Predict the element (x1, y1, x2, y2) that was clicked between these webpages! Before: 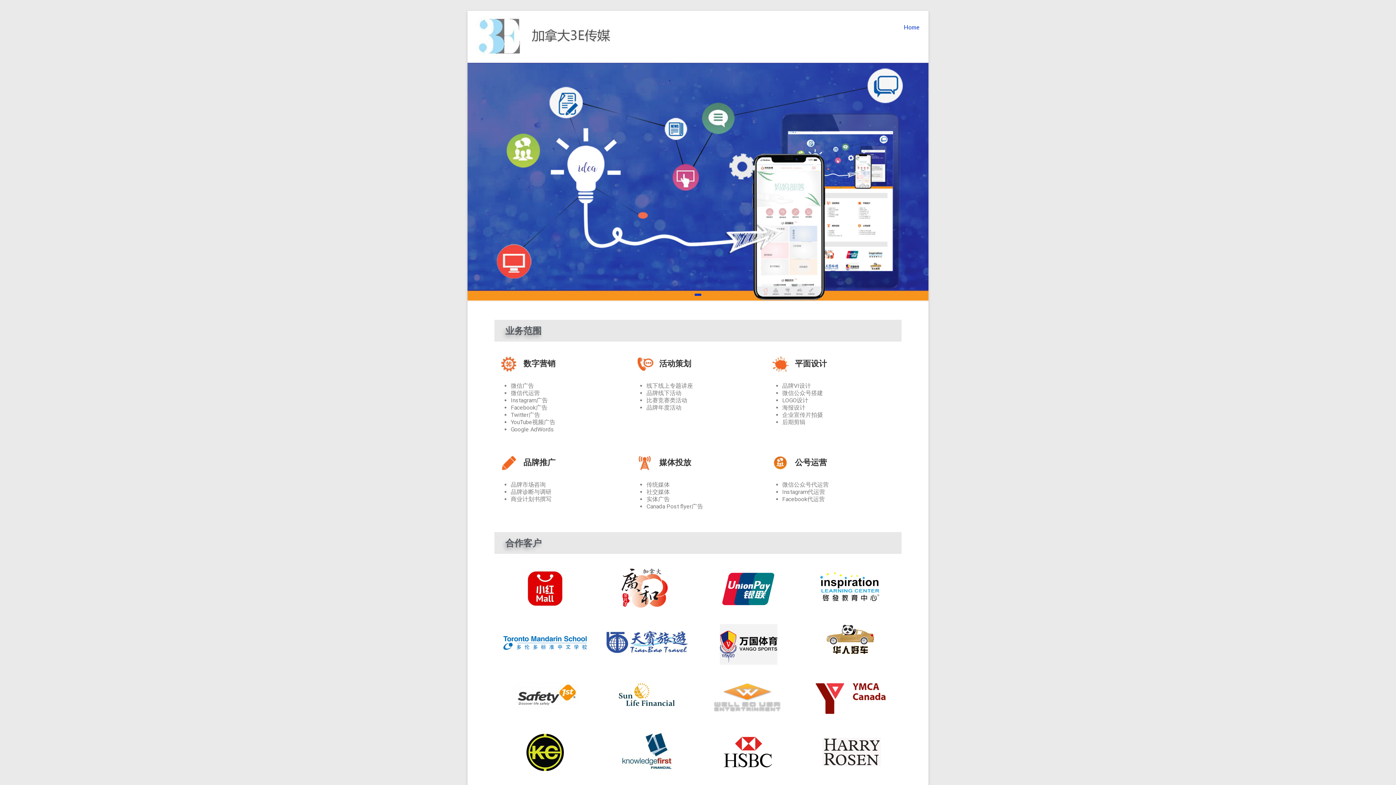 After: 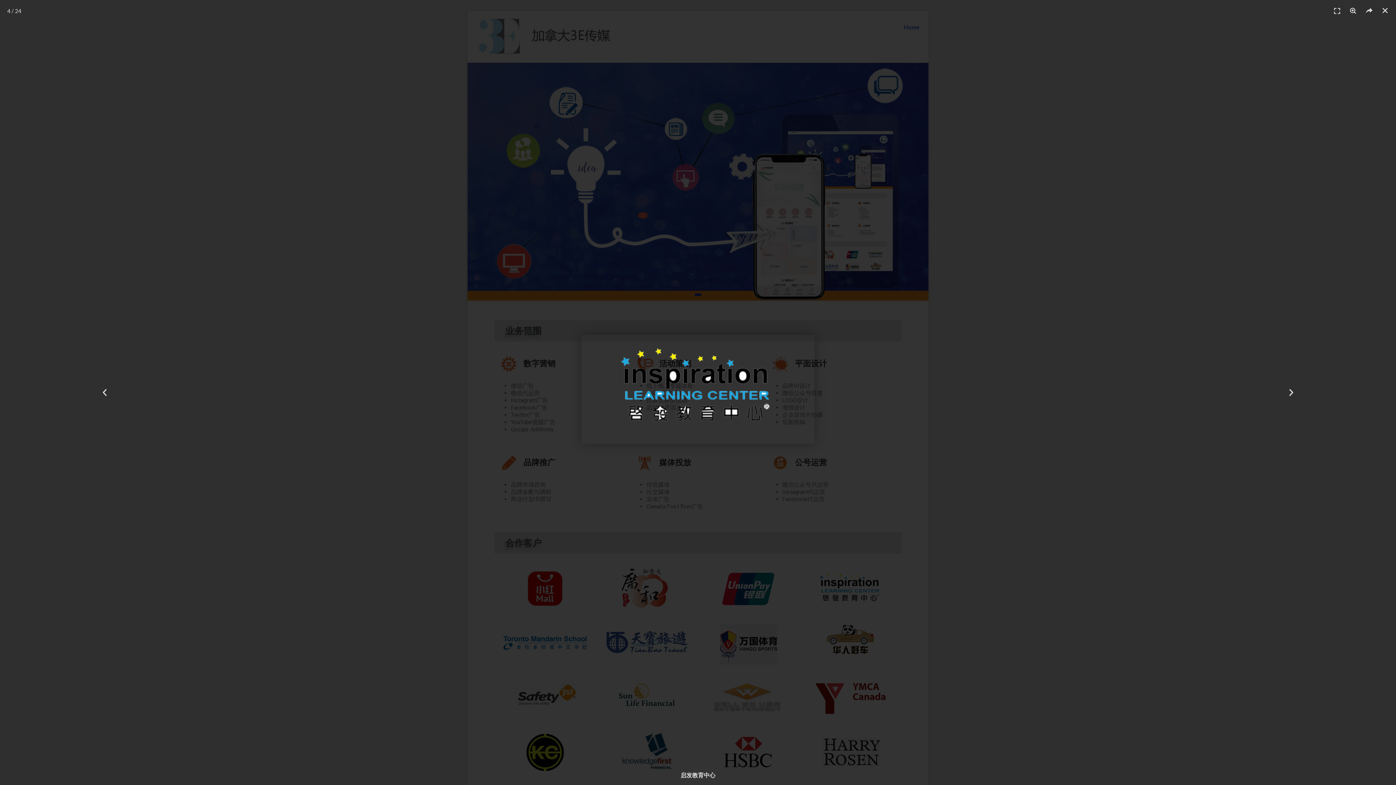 Action: bbox: (804, 566, 897, 610)